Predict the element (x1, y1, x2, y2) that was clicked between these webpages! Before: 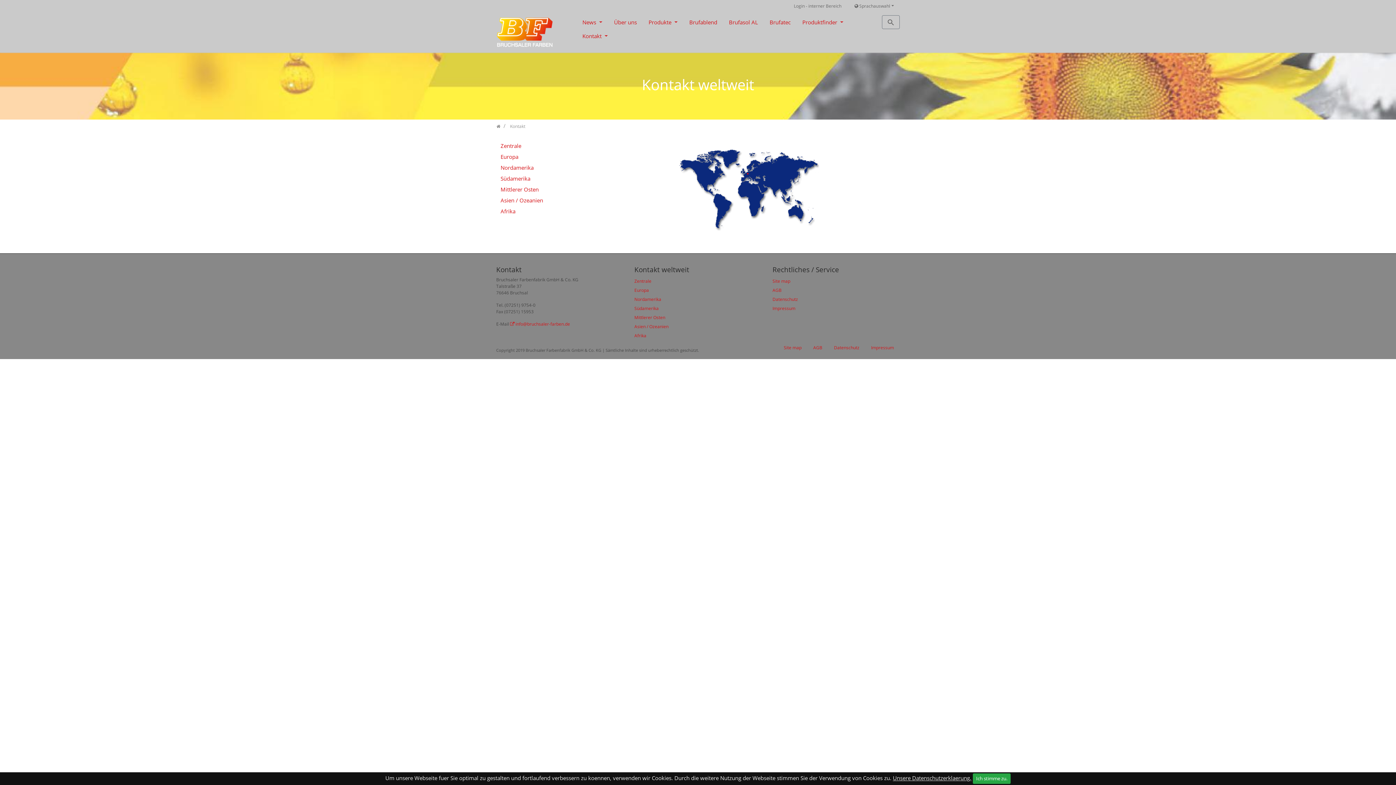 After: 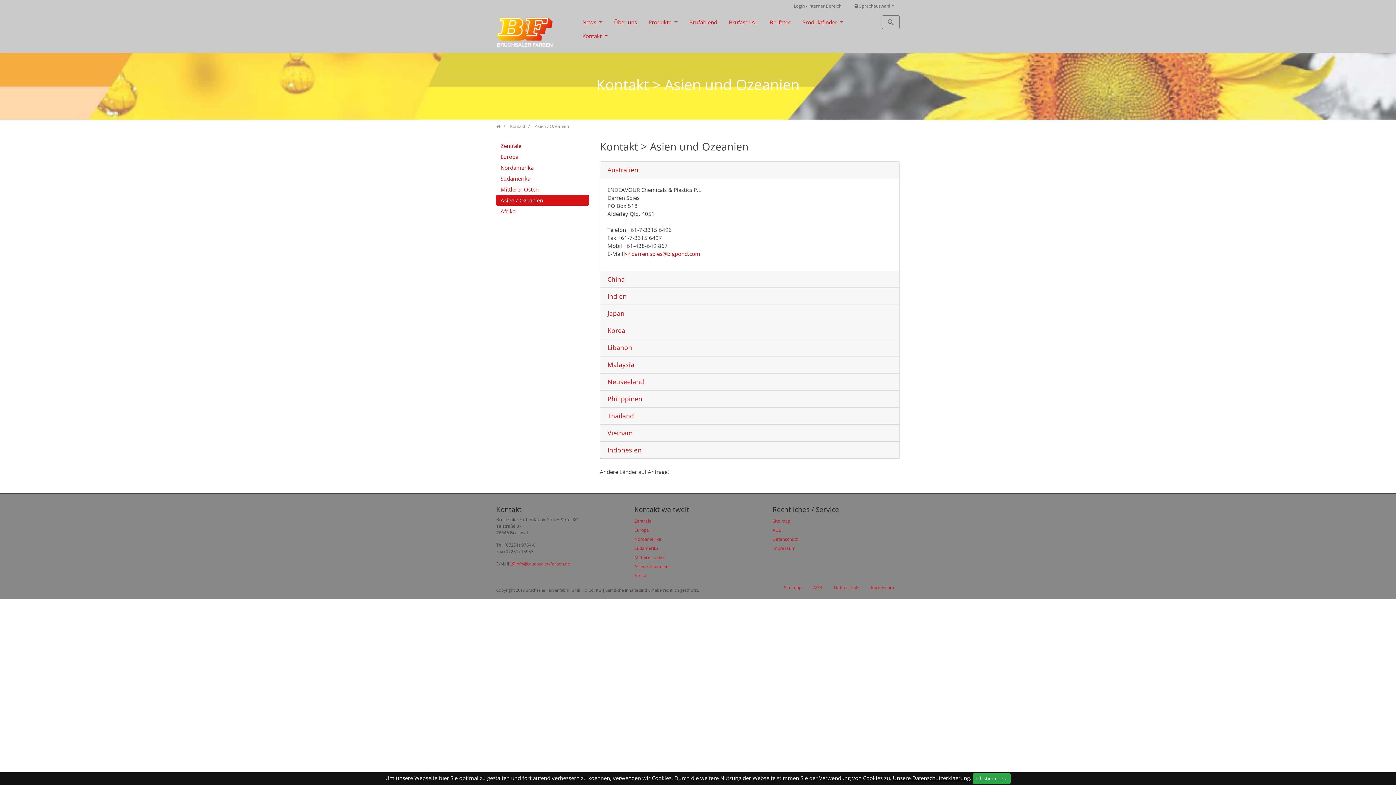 Action: label: Asien / Ozeanien bbox: (634, 322, 761, 331)